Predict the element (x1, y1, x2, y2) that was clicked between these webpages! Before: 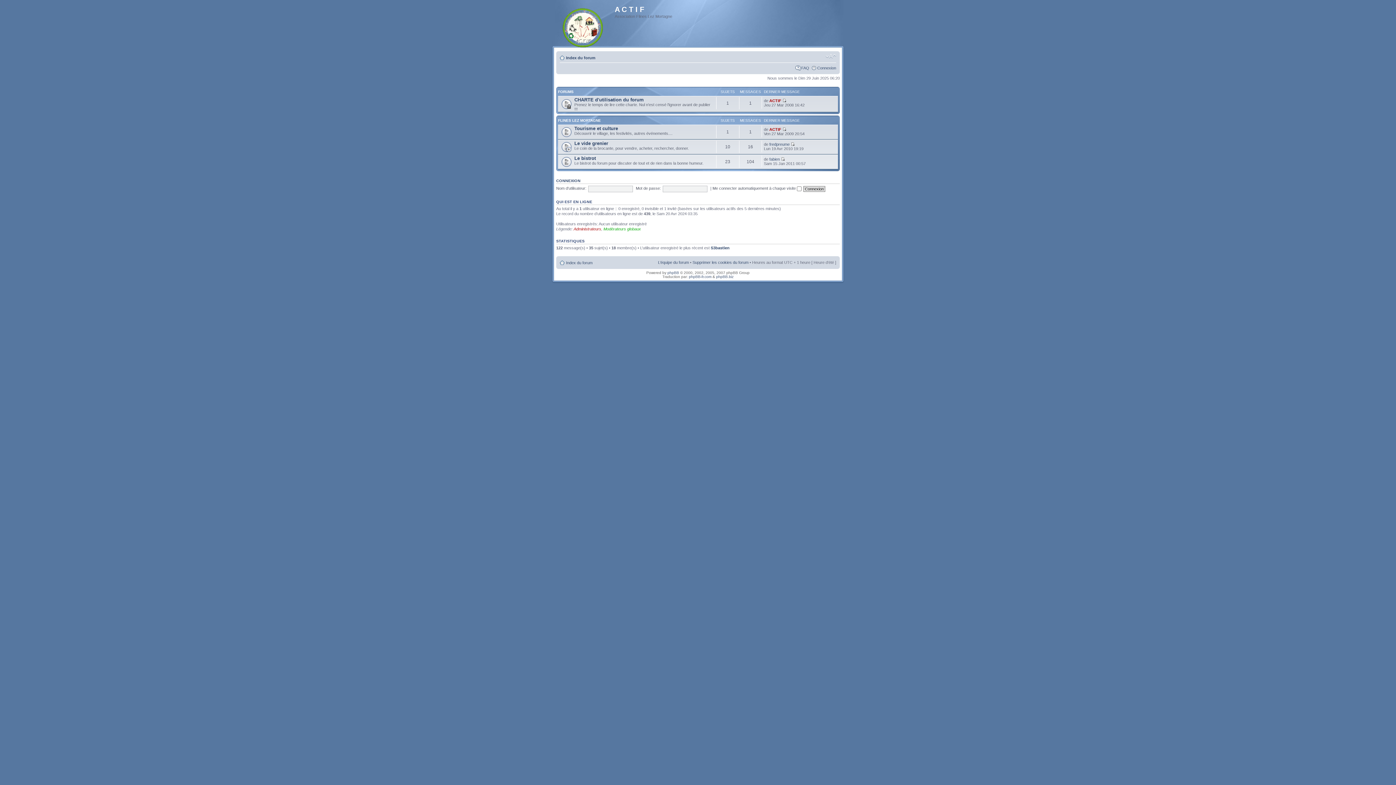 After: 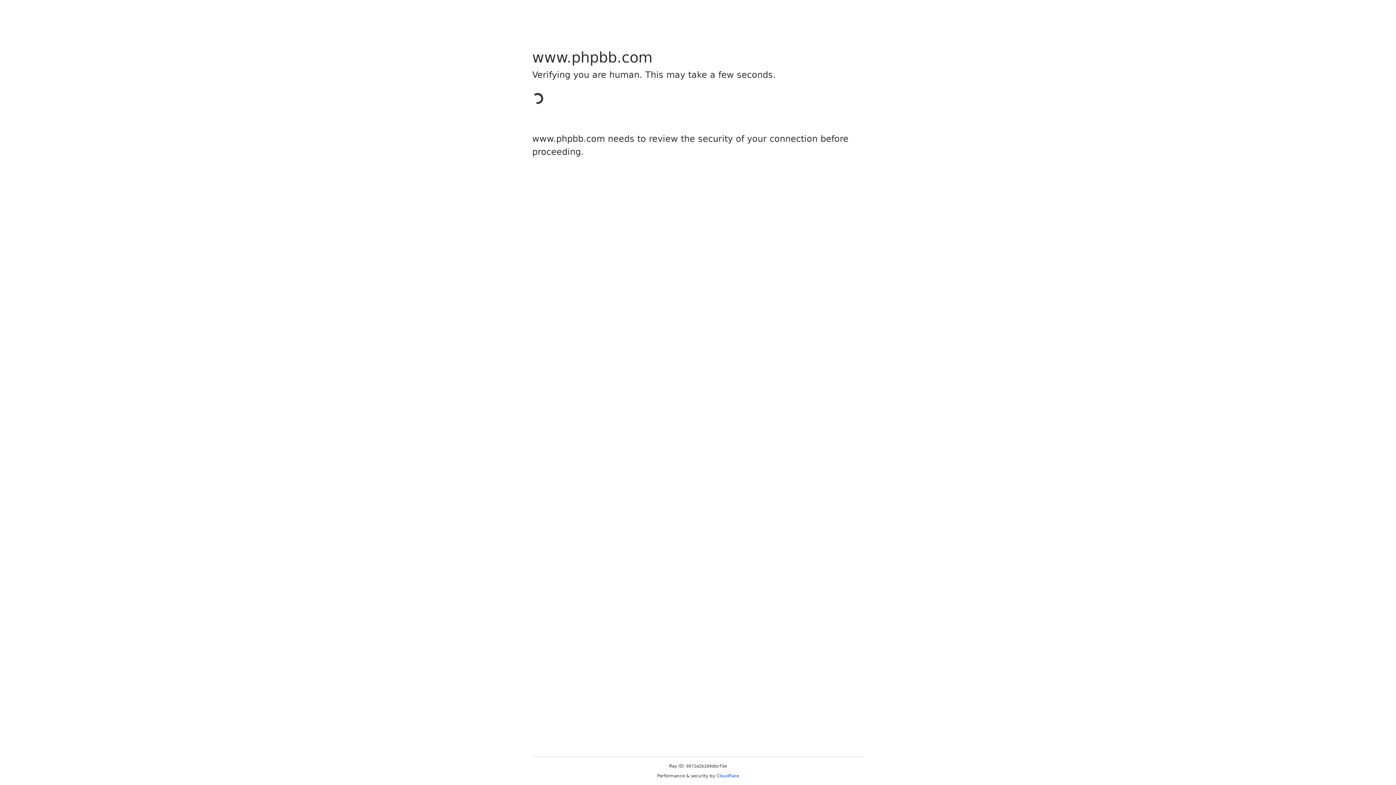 Action: label: phpBB bbox: (667, 270, 679, 274)